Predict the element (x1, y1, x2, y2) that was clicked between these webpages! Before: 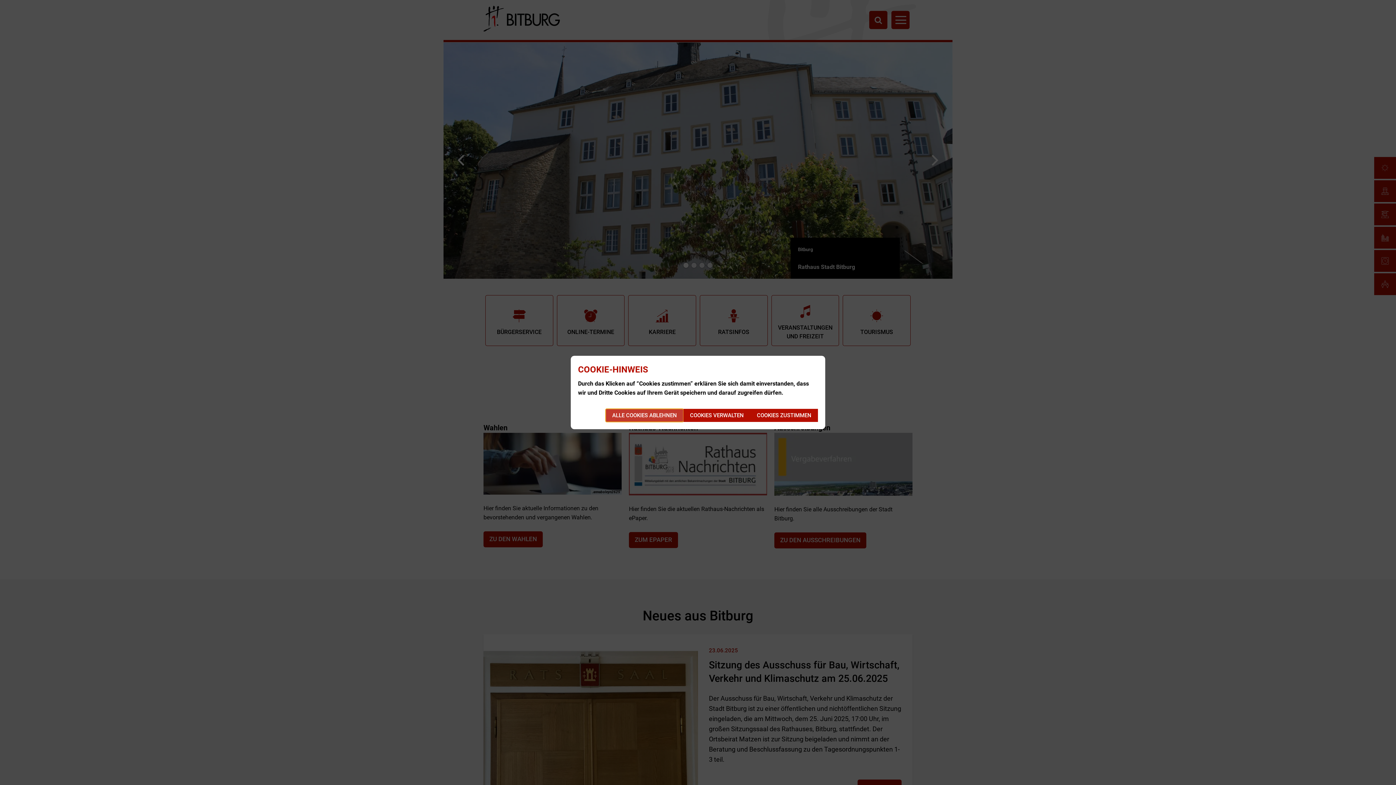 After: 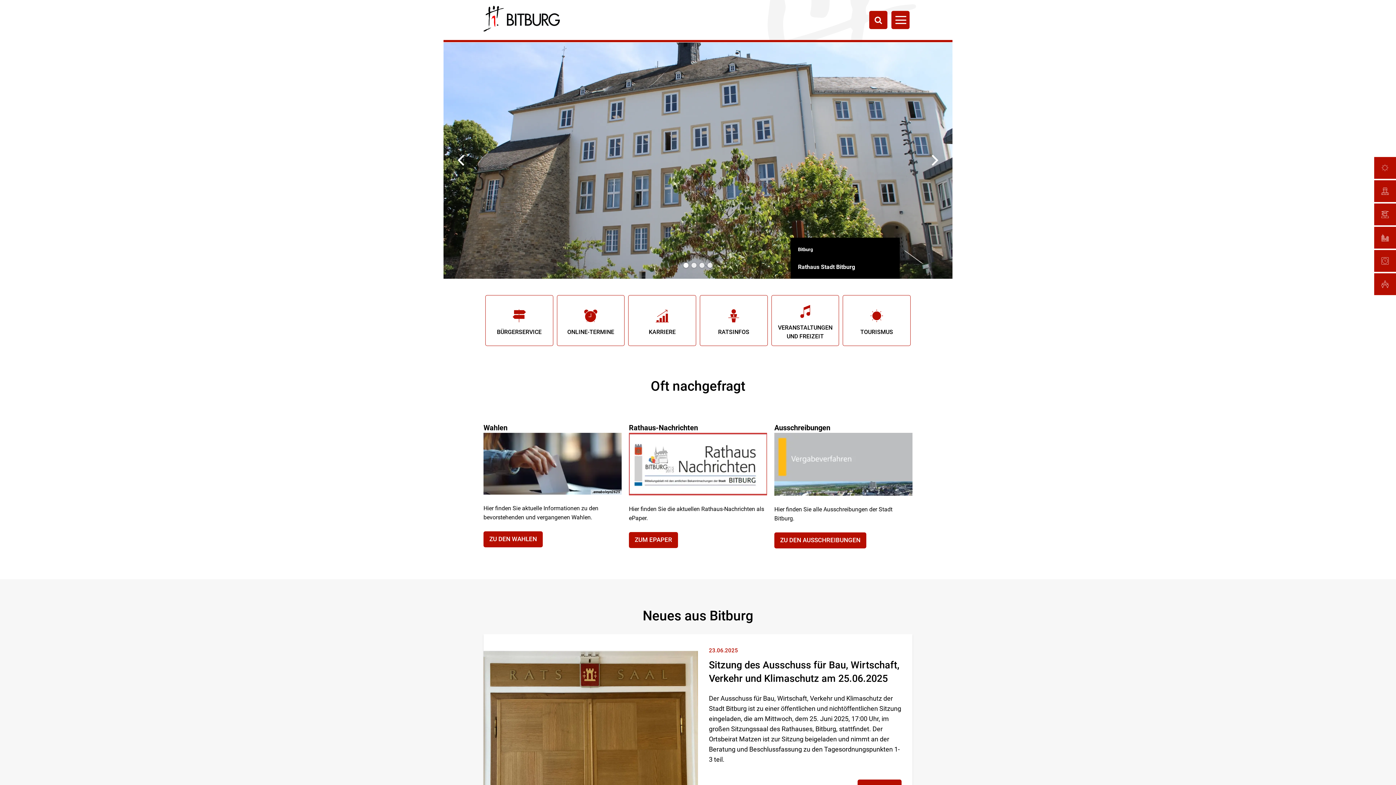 Action: bbox: (605, 409, 683, 422) label: ALLE COOKIES ABLEHNEN